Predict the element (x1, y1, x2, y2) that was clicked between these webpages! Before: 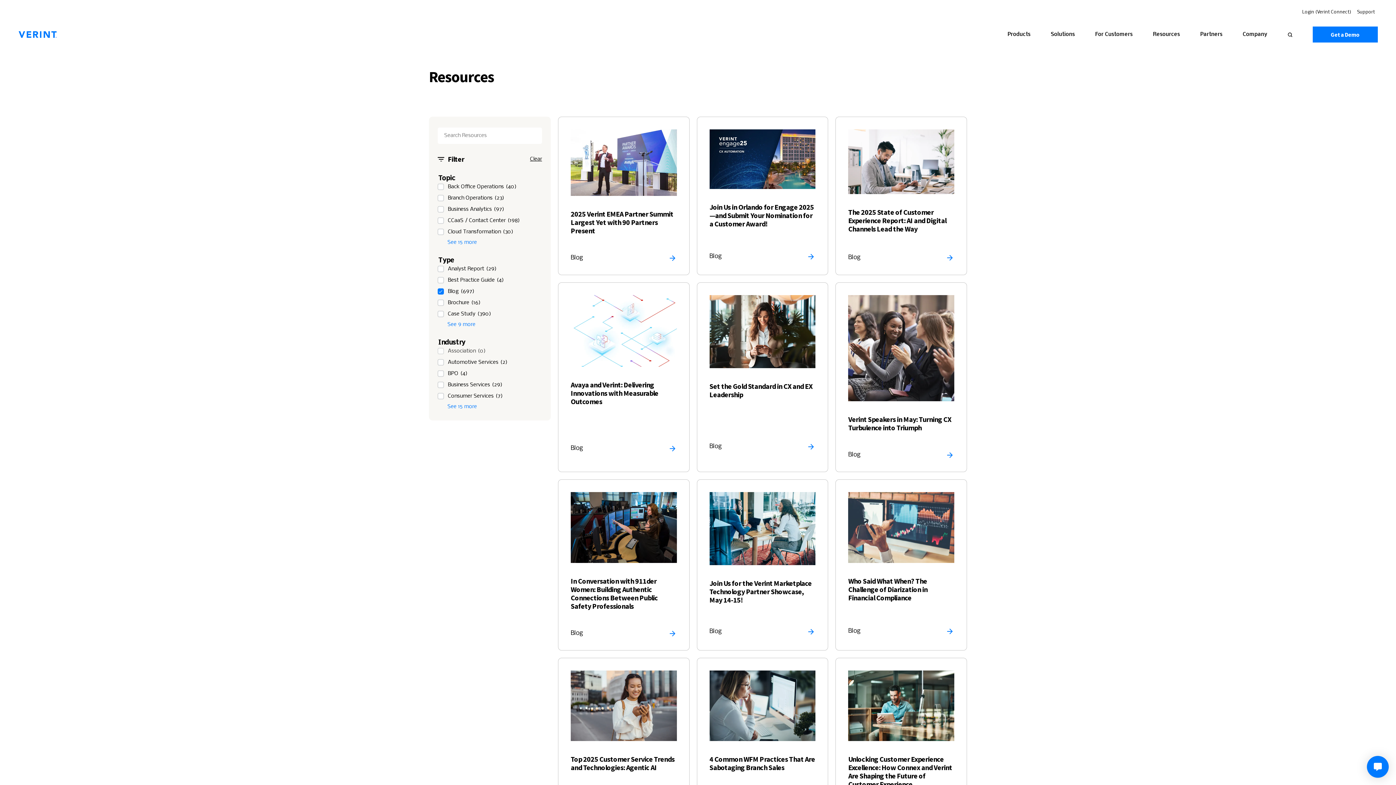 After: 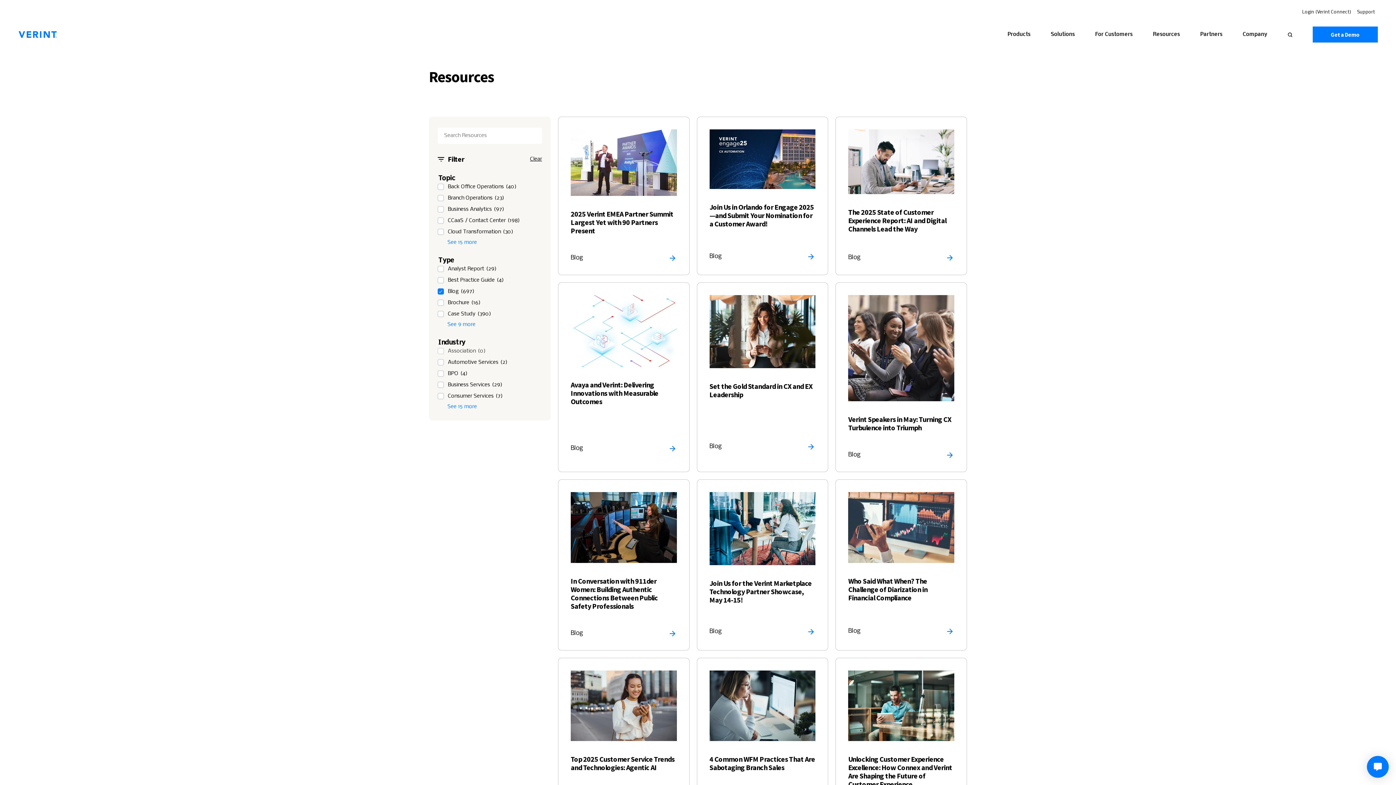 Action: label: Support bbox: (1354, 9, 1378, 14)